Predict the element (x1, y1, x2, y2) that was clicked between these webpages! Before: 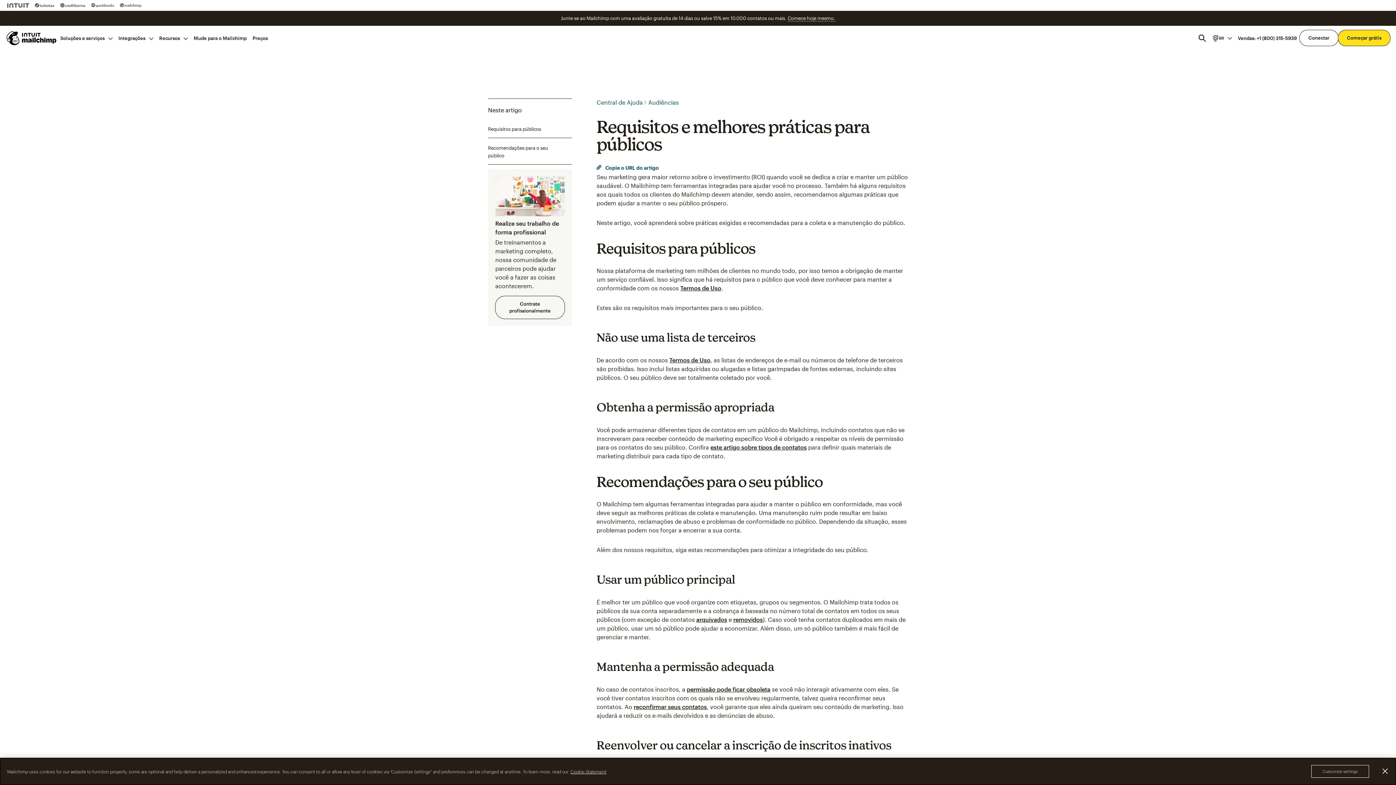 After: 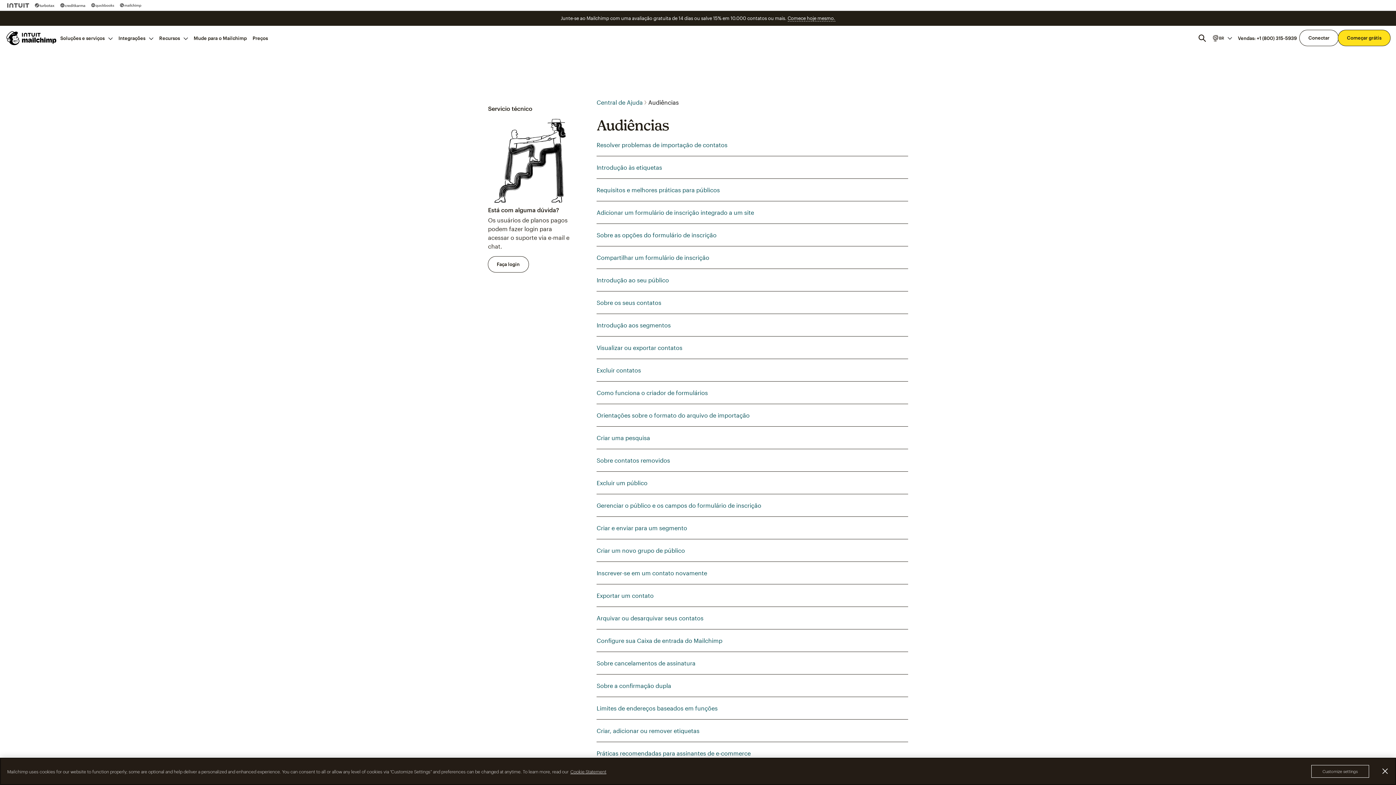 Action: label: Audiências bbox: (648, 98, 679, 106)